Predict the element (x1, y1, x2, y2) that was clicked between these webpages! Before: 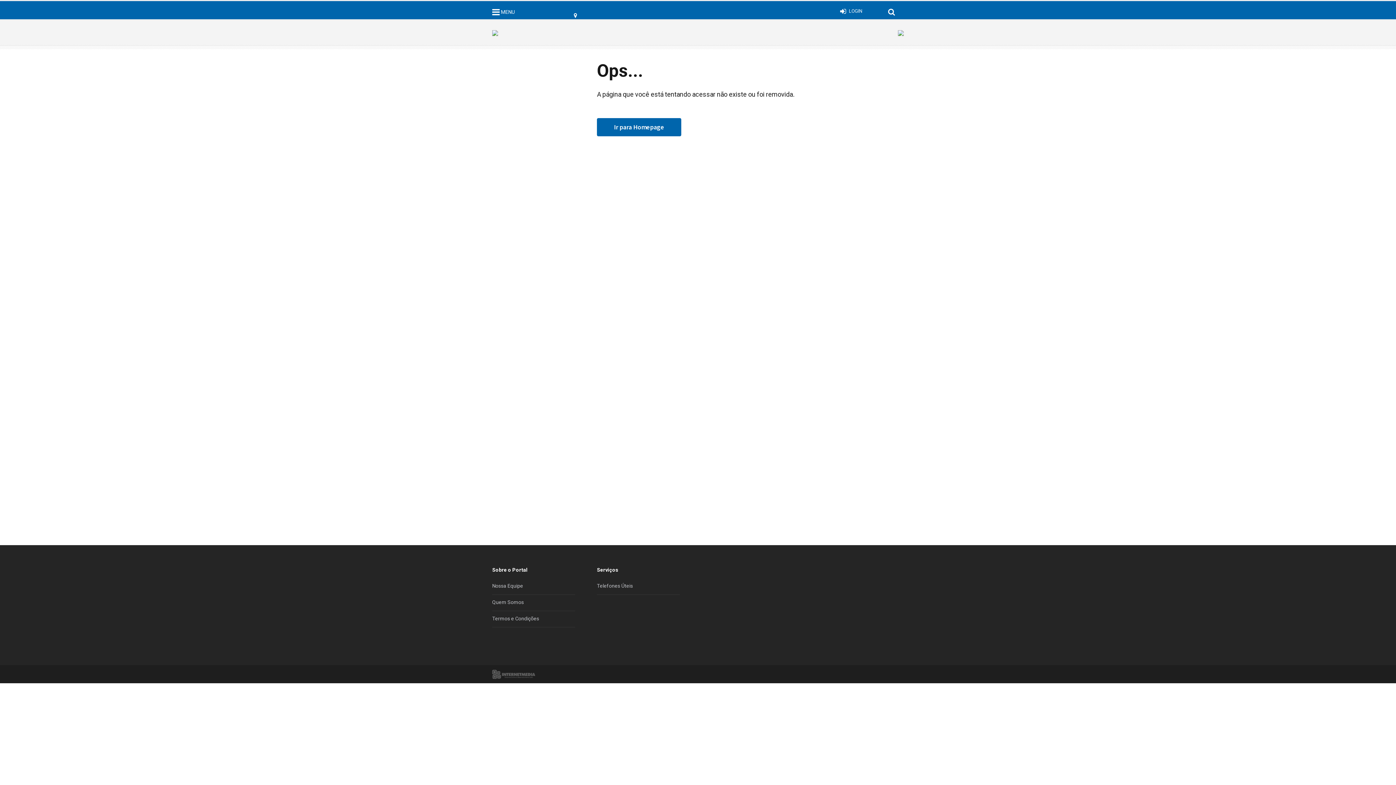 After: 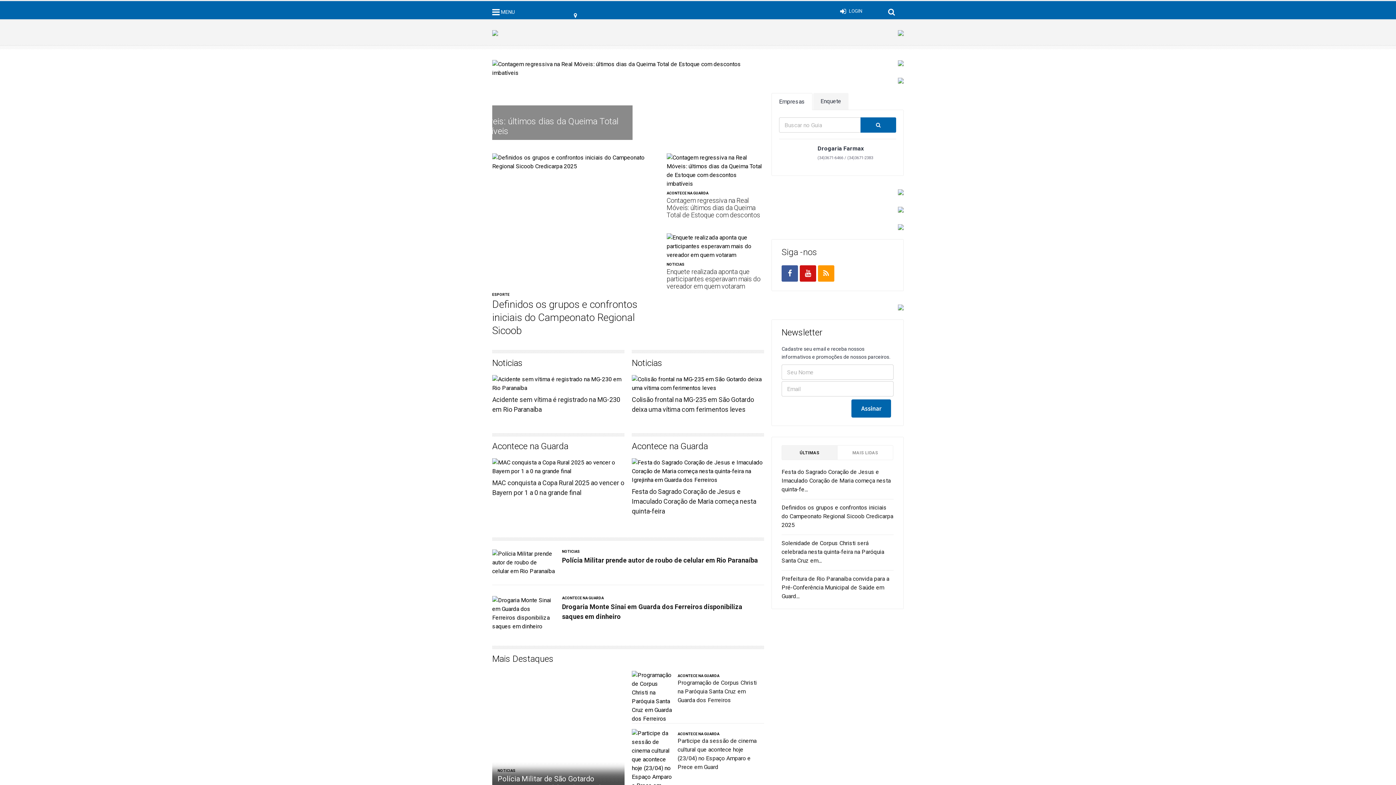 Action: bbox: (597, 118, 681, 136) label: Ir para Homepage